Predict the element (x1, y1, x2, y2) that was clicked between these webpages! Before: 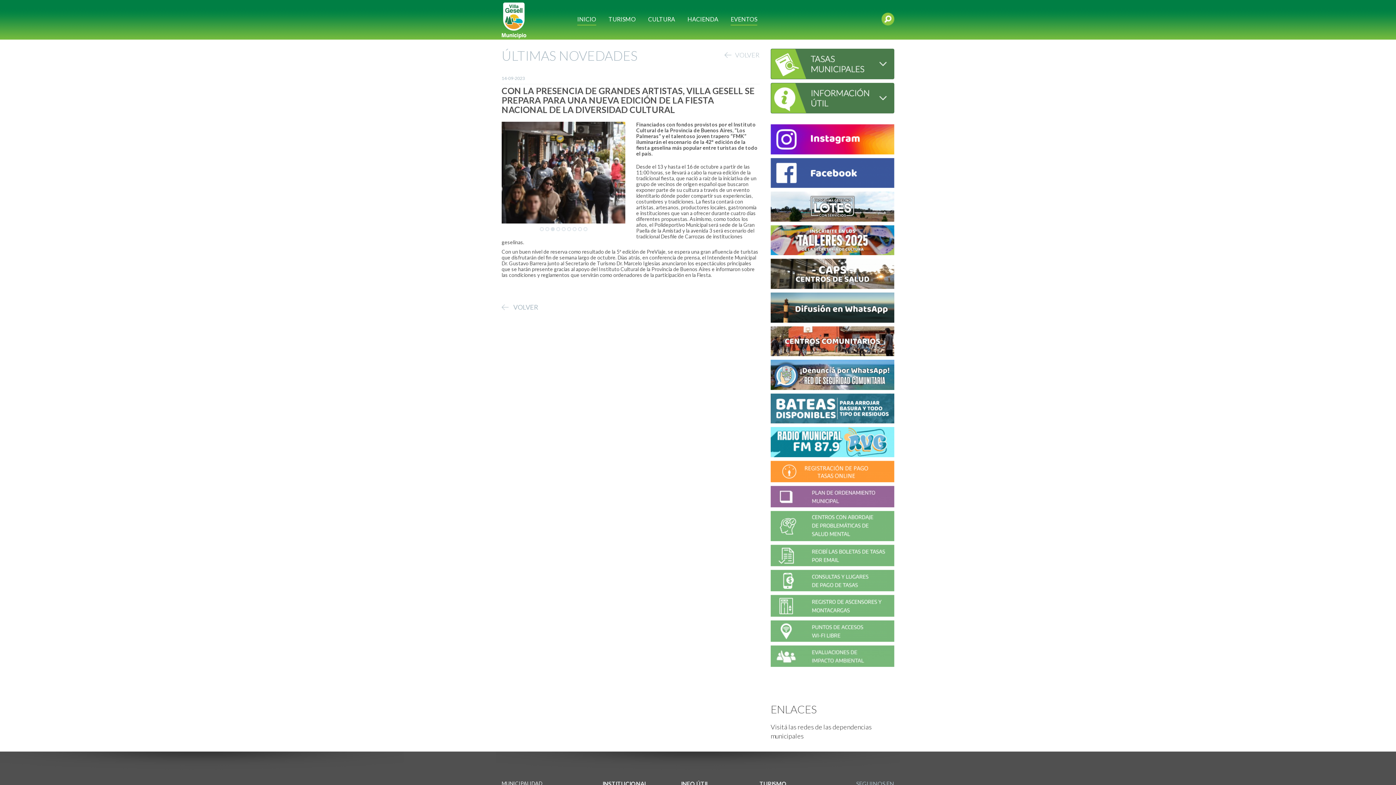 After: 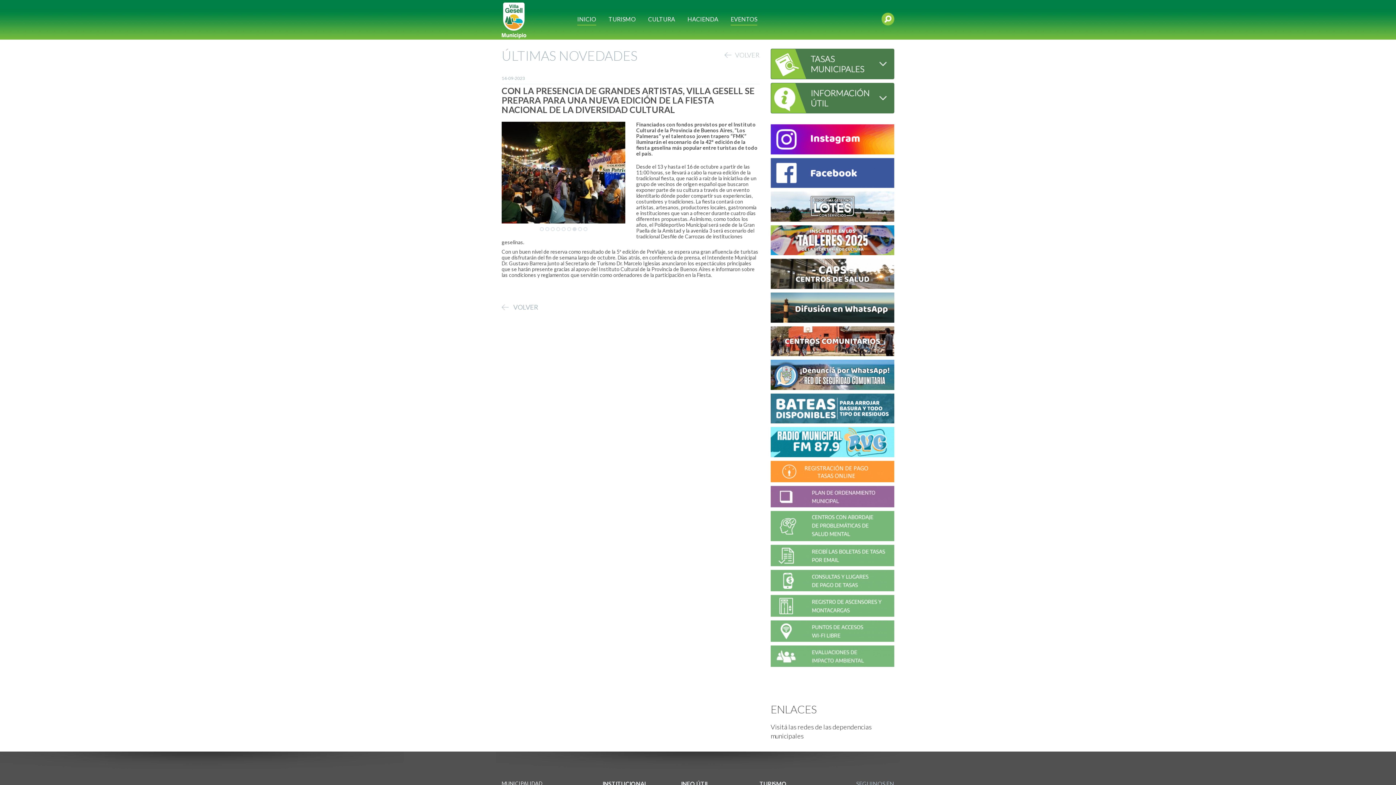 Action: bbox: (770, 494, 894, 501)